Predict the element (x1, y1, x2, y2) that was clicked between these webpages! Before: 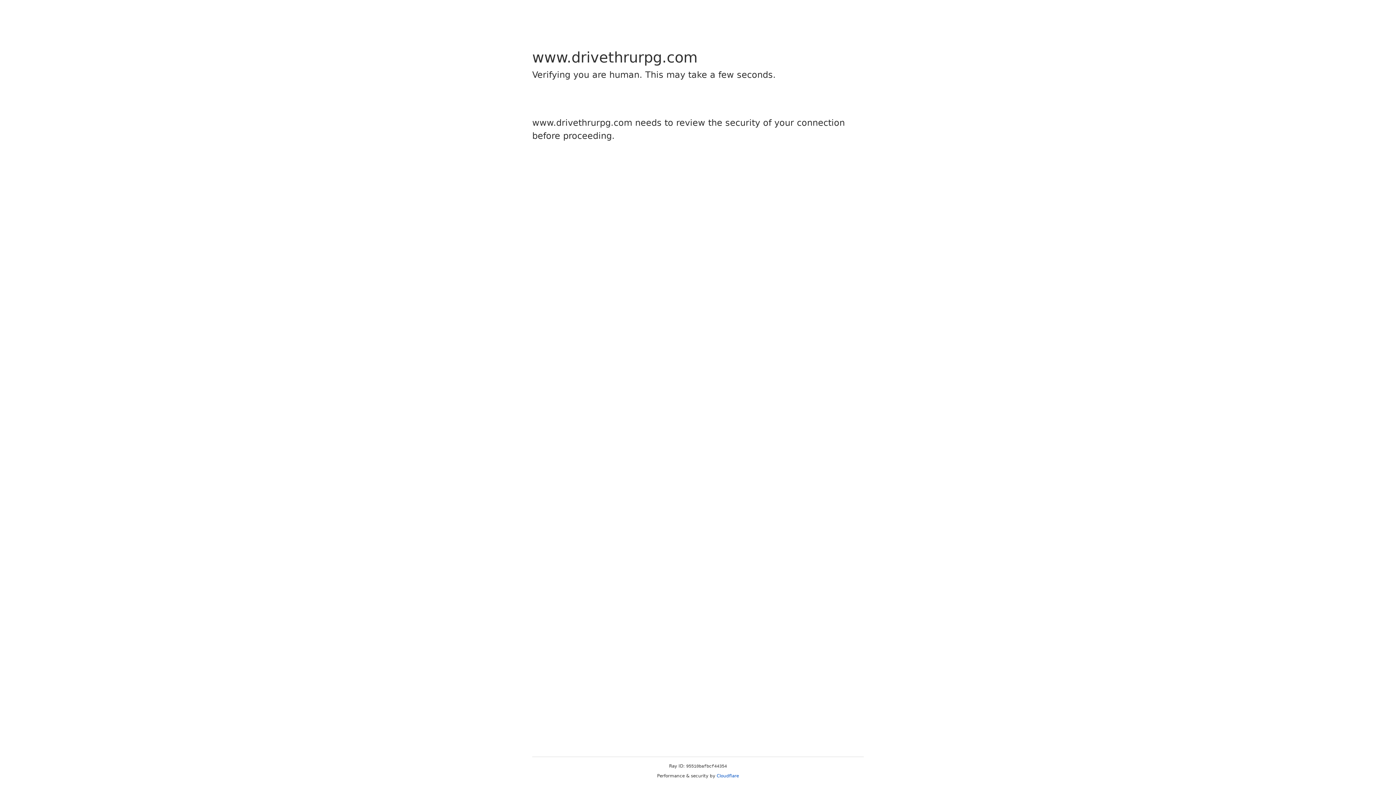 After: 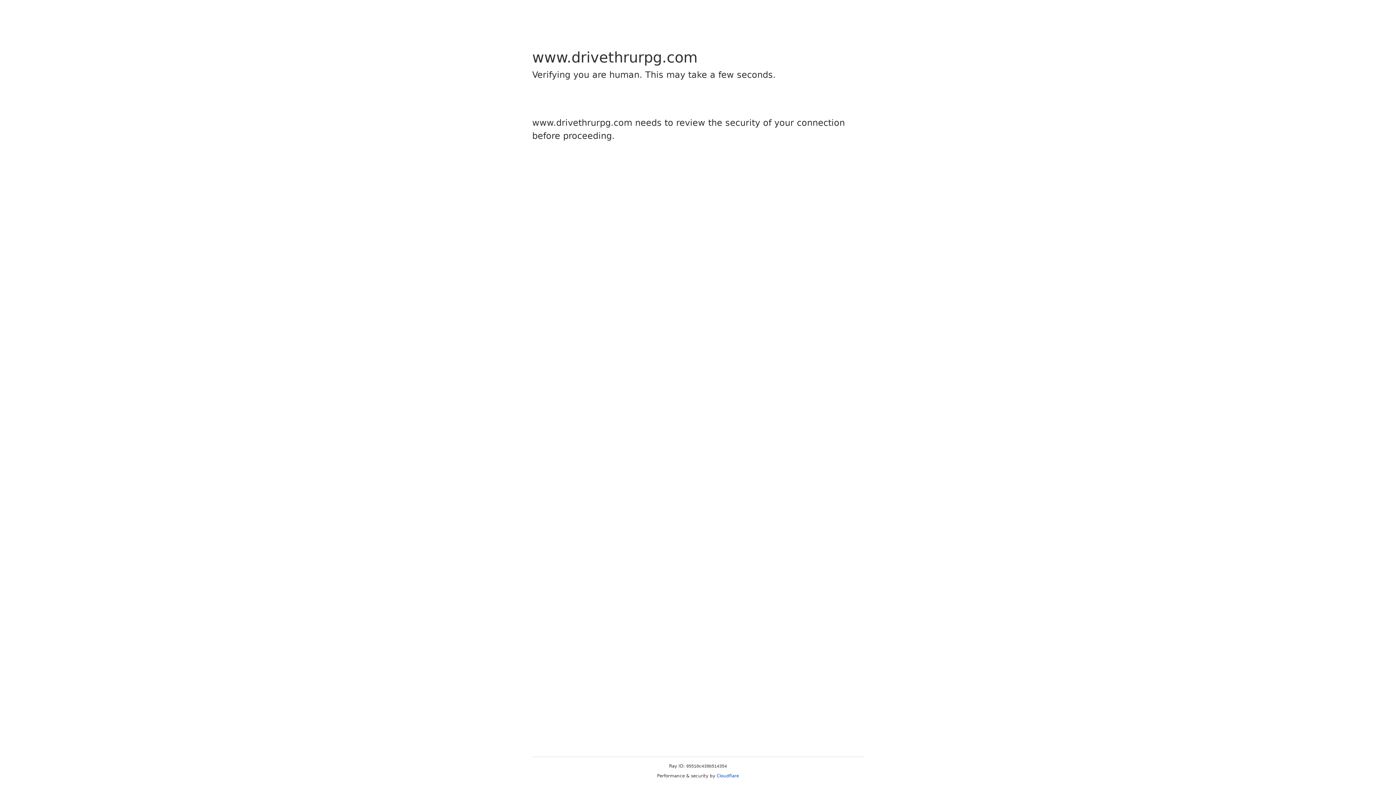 Action: bbox: (716, 773, 739, 778) label: Cloudflare